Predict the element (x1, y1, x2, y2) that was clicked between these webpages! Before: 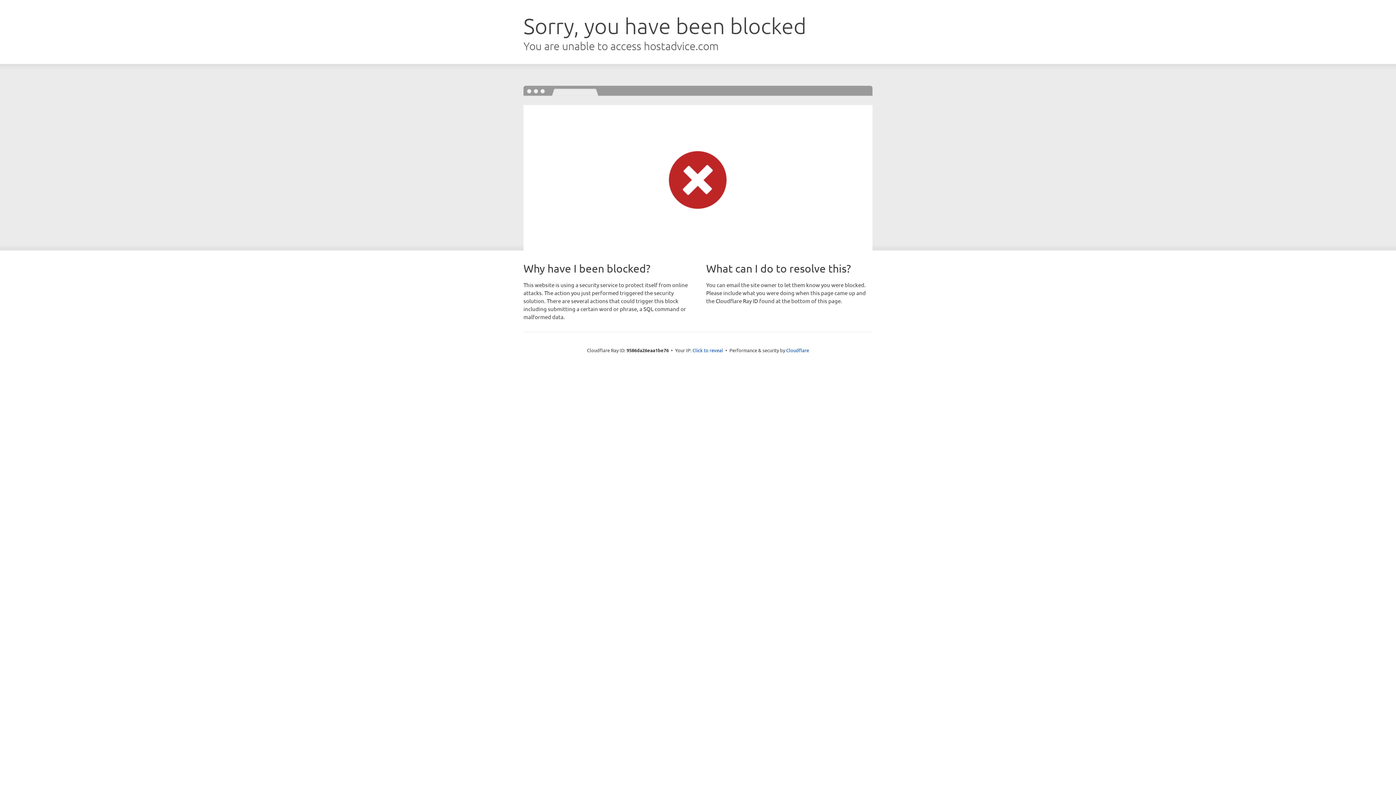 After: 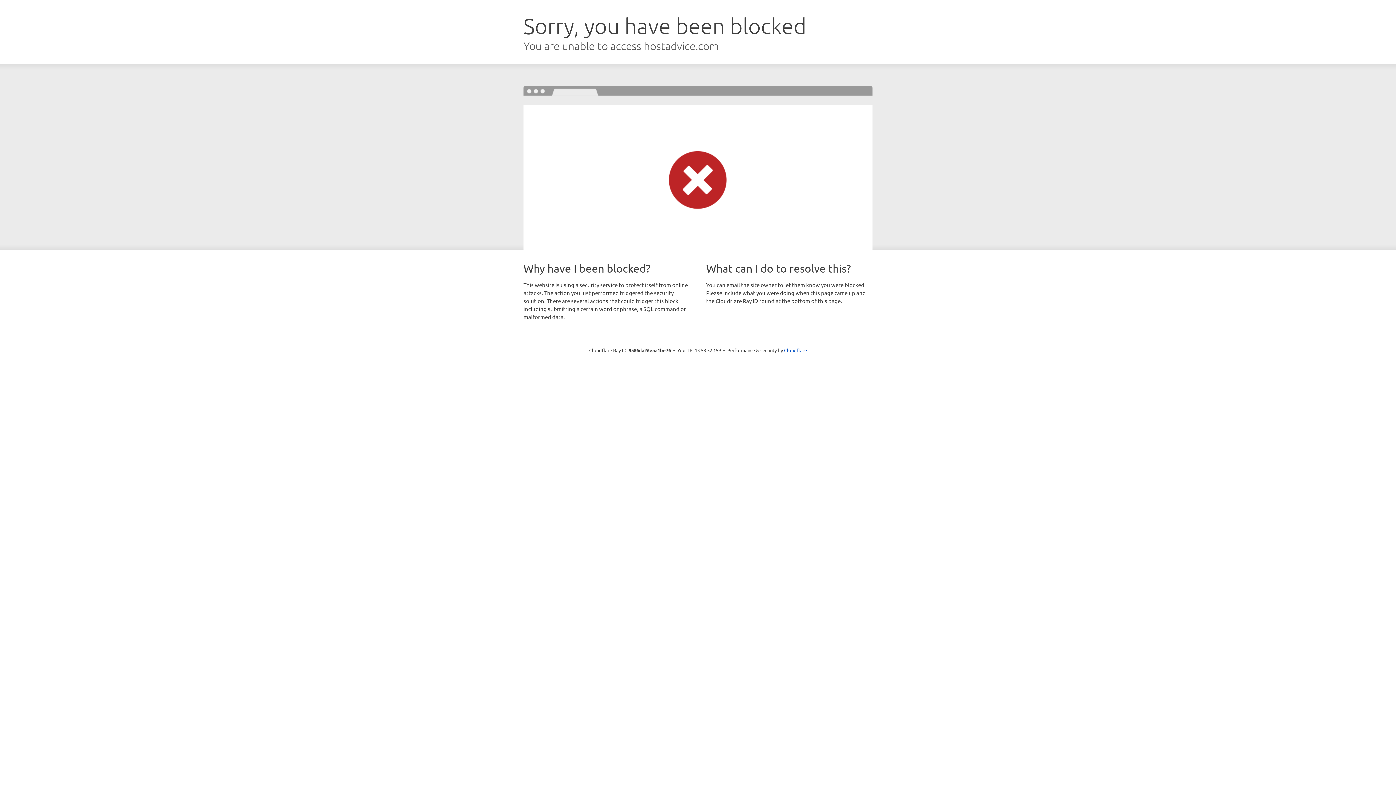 Action: label: Click to reveal bbox: (692, 346, 723, 353)